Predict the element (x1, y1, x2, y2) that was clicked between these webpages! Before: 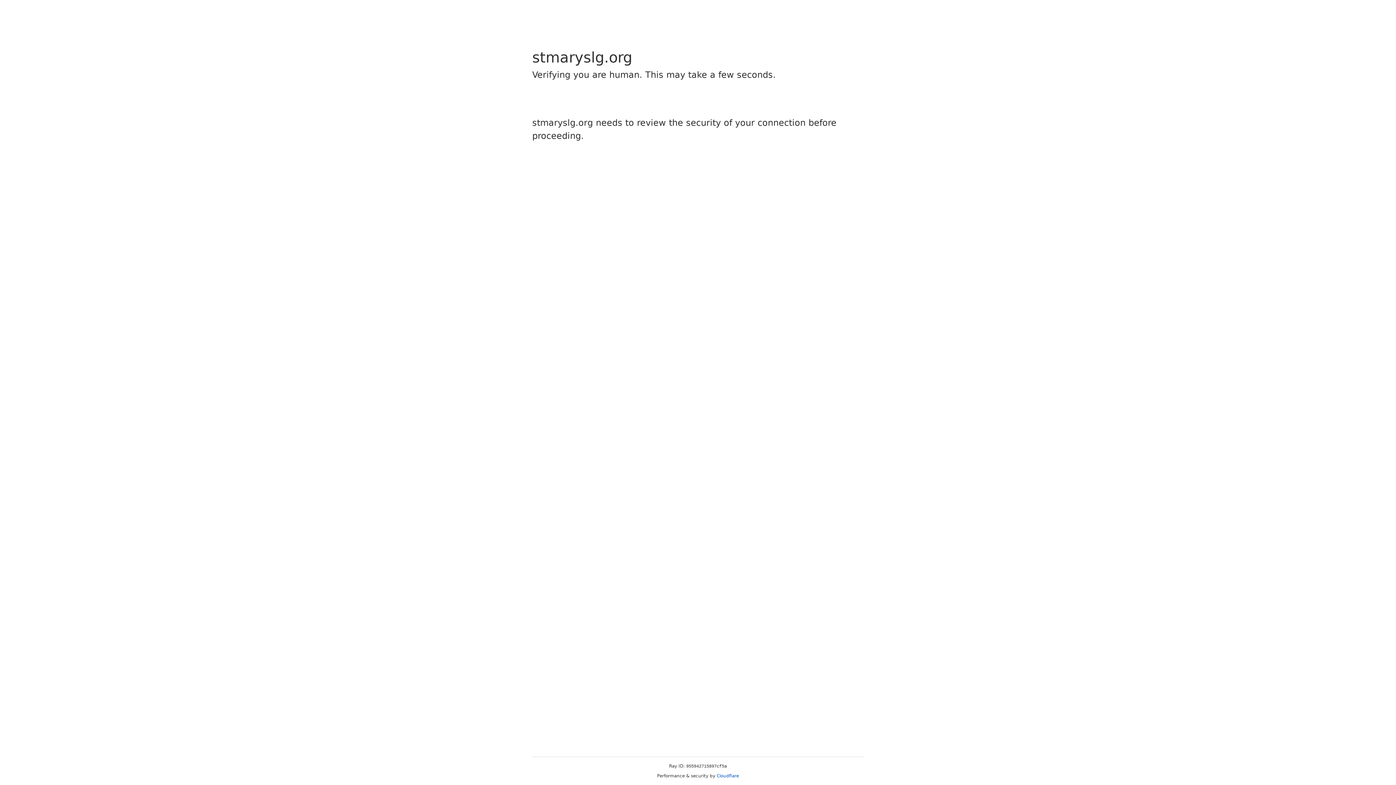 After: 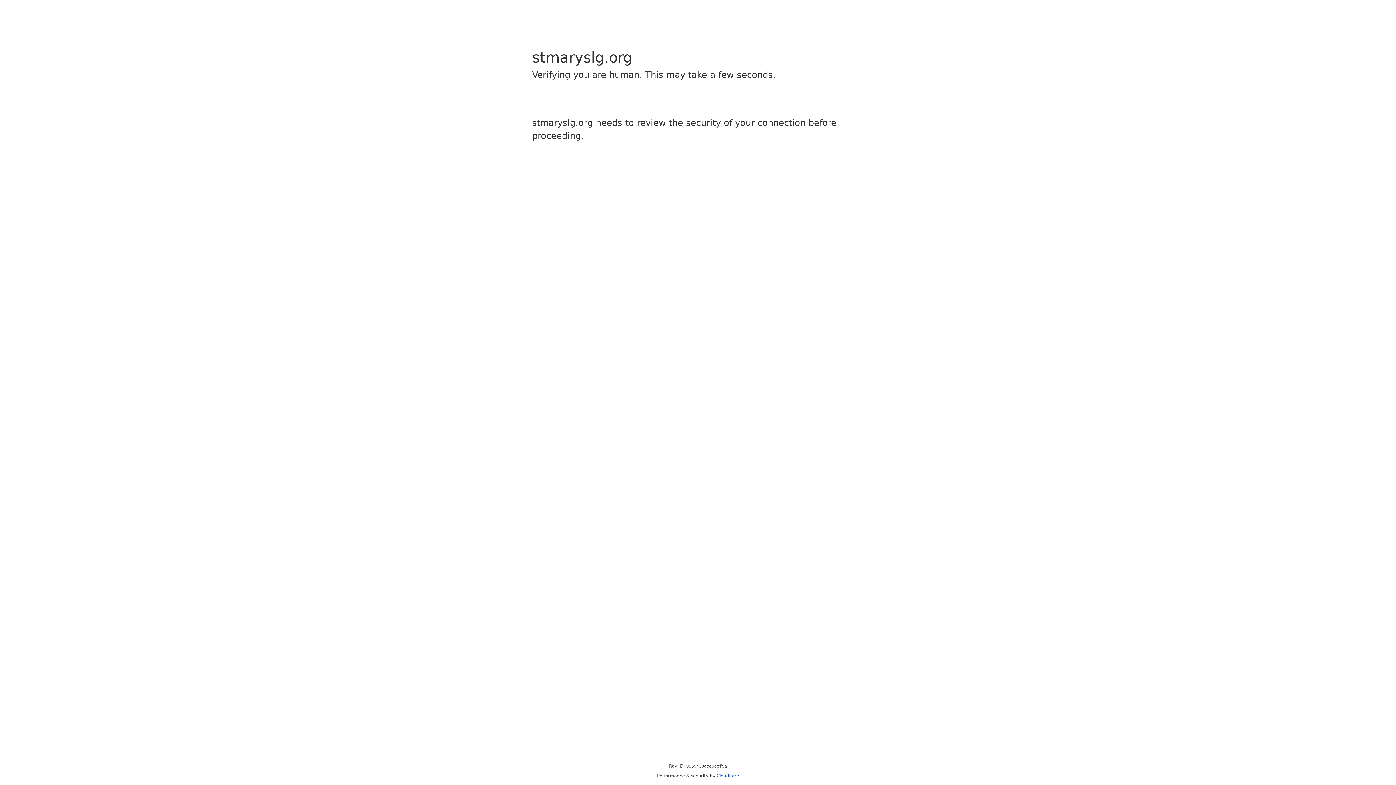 Action: bbox: (716, 773, 739, 778) label: Cloudflare